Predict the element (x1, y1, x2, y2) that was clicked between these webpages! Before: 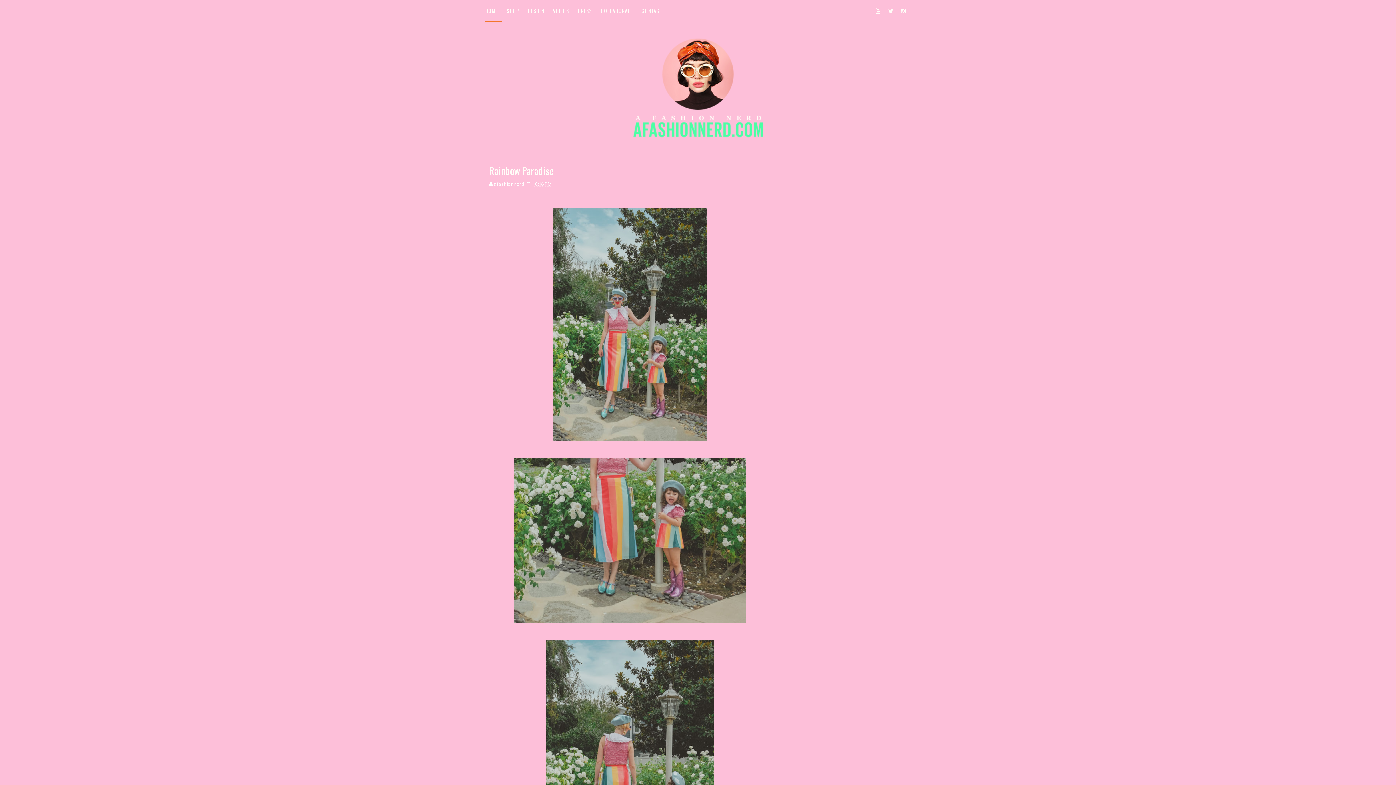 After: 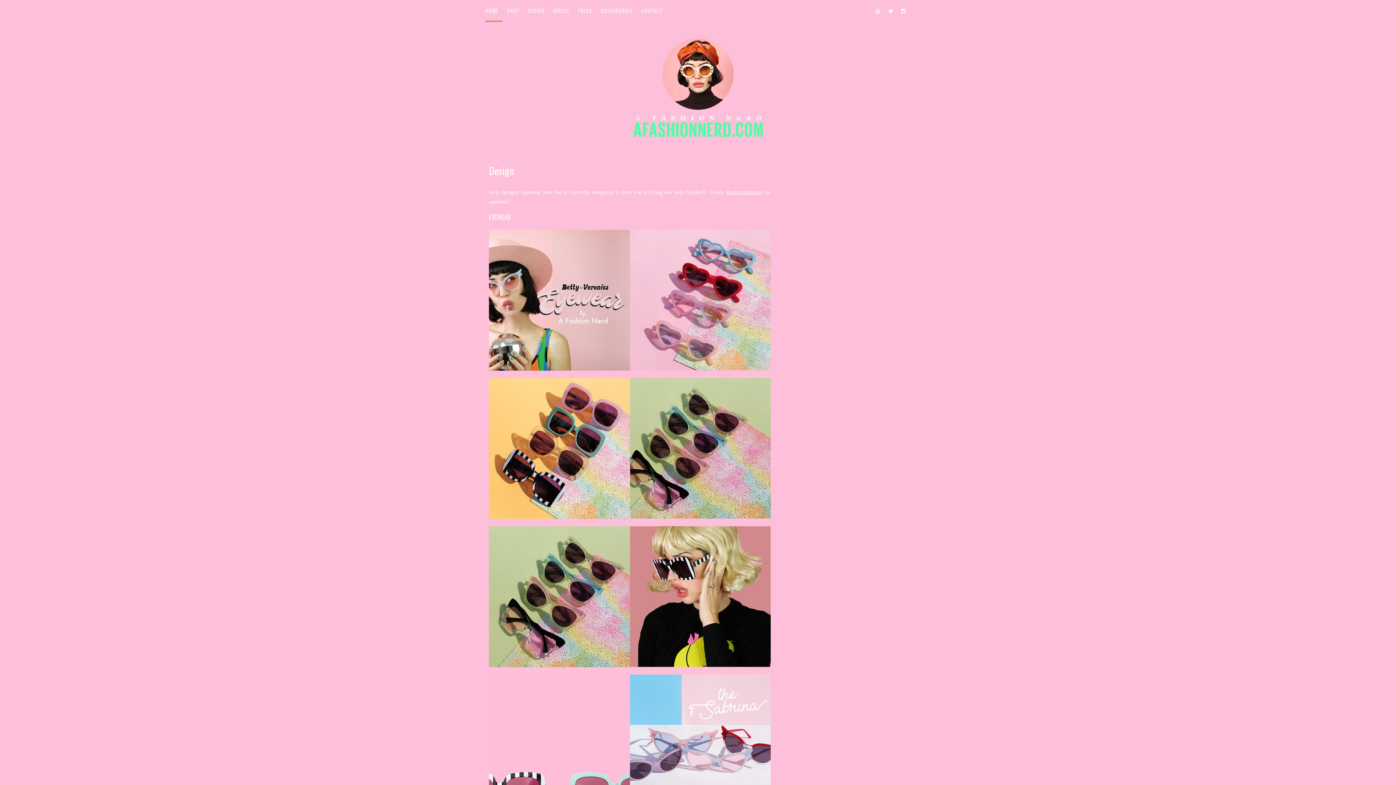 Action: label: DESIGN bbox: (523, 0, 548, 21)